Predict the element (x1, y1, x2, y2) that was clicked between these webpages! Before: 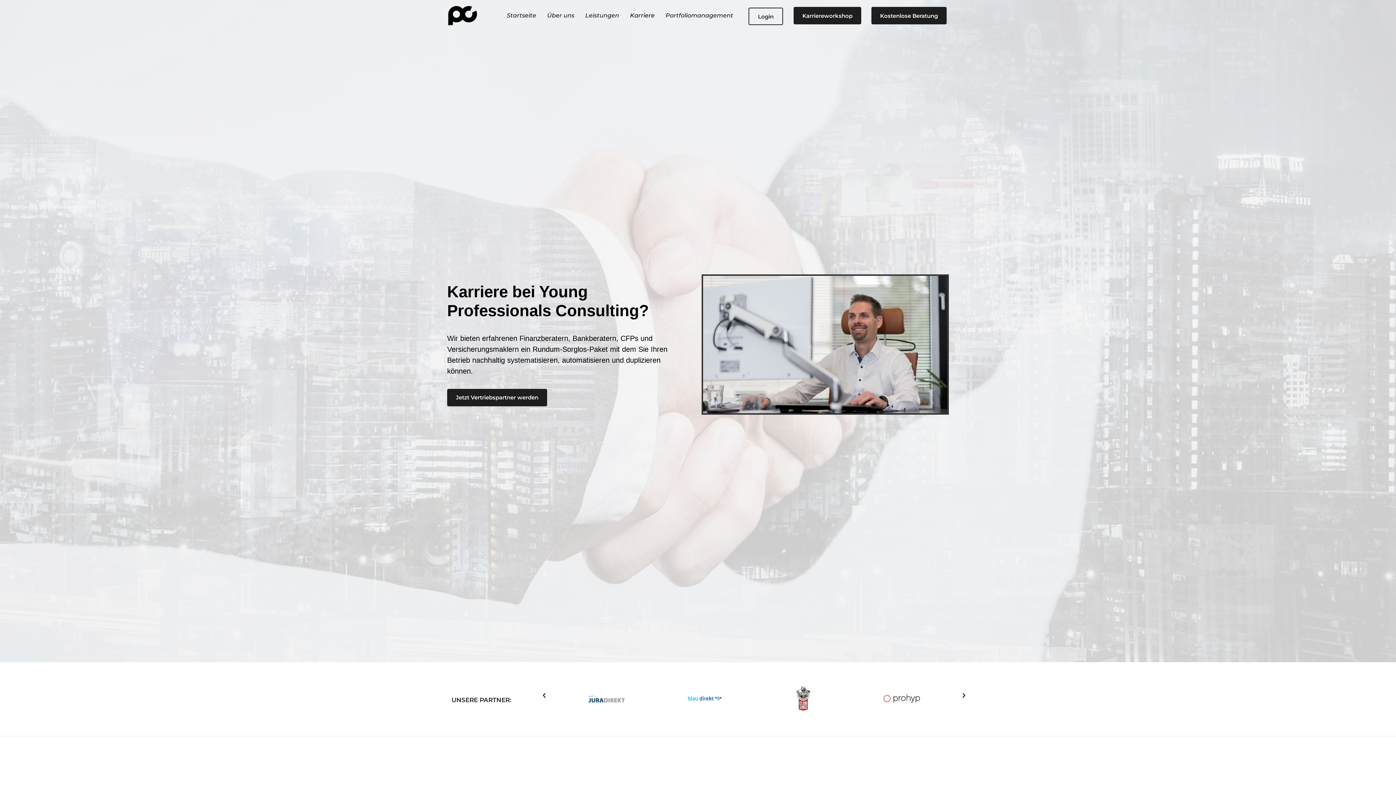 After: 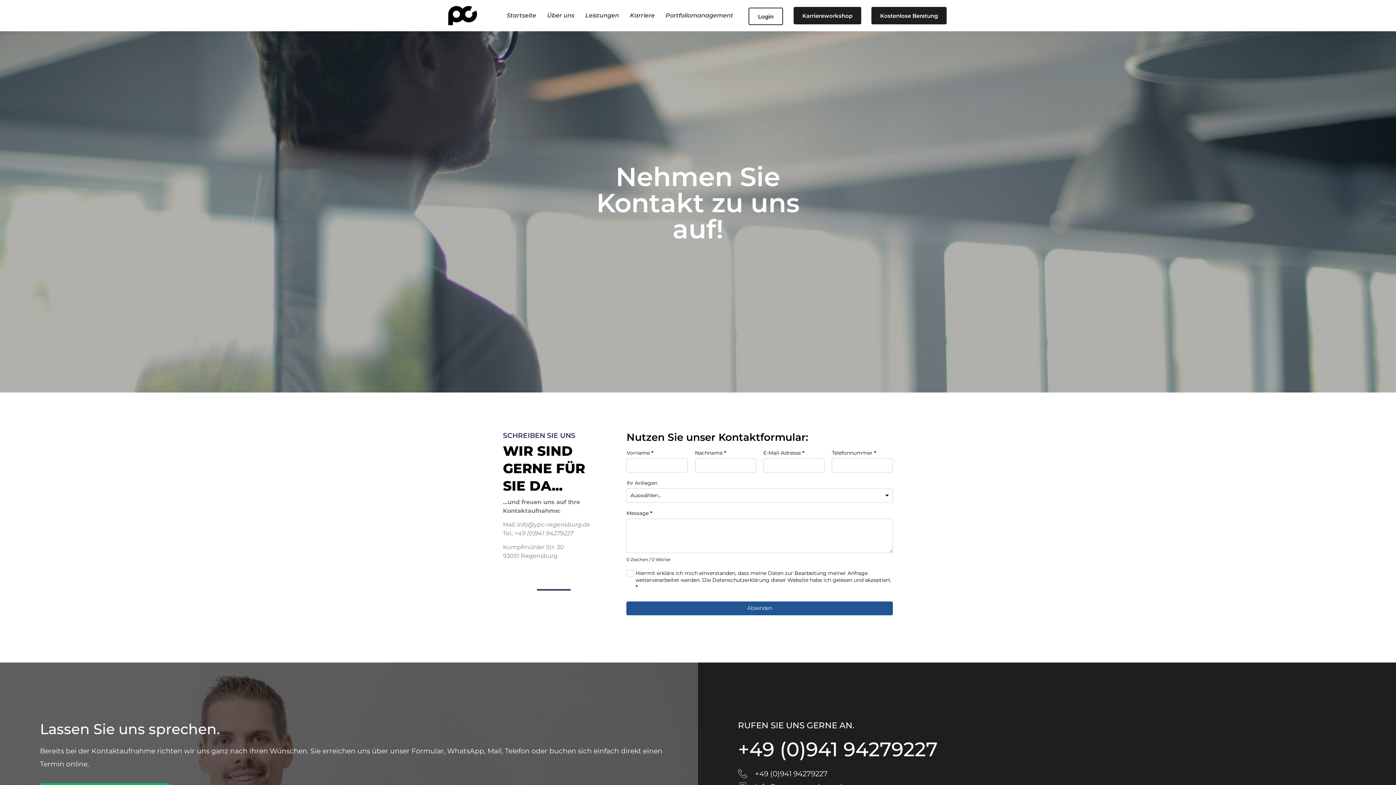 Action: label: Jetzt Vertriebspartner werden bbox: (447, 389, 547, 406)